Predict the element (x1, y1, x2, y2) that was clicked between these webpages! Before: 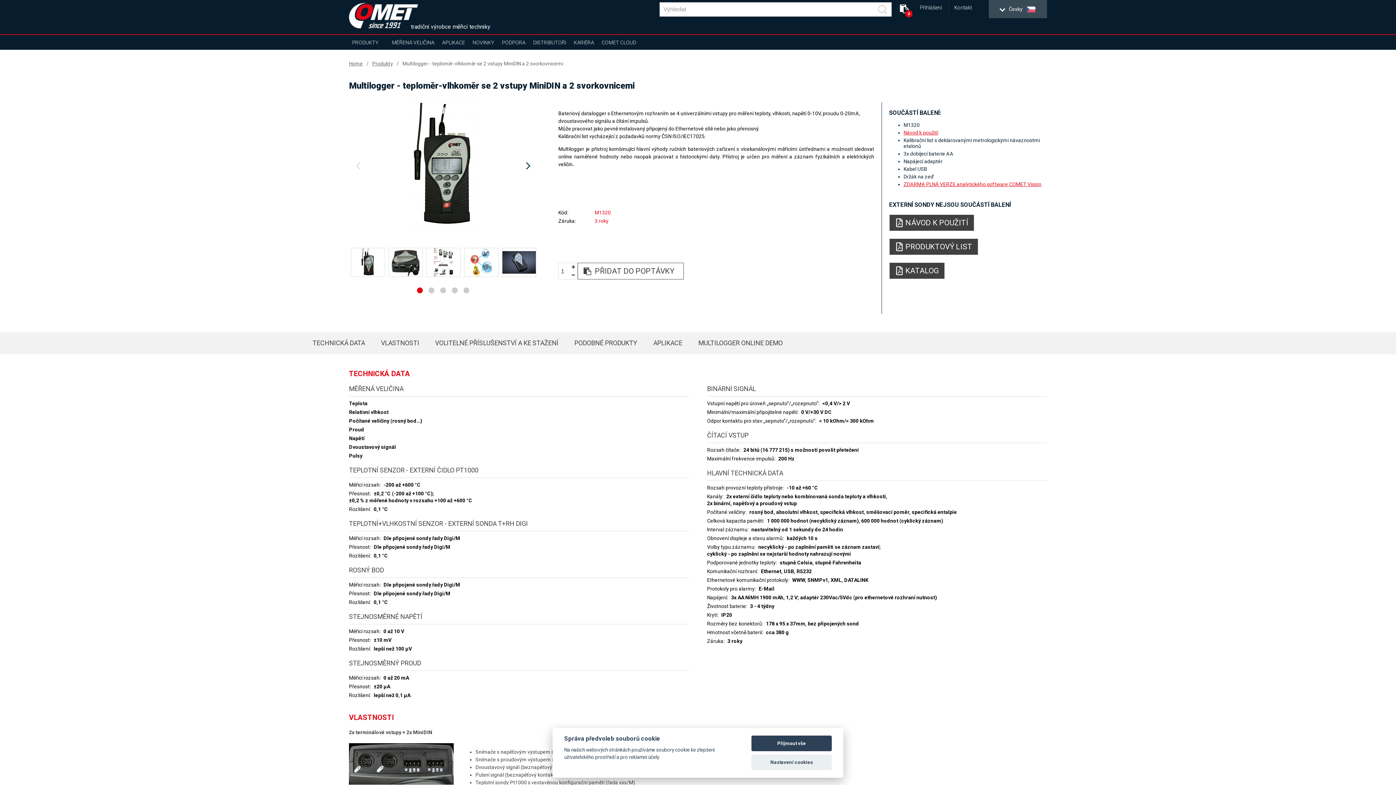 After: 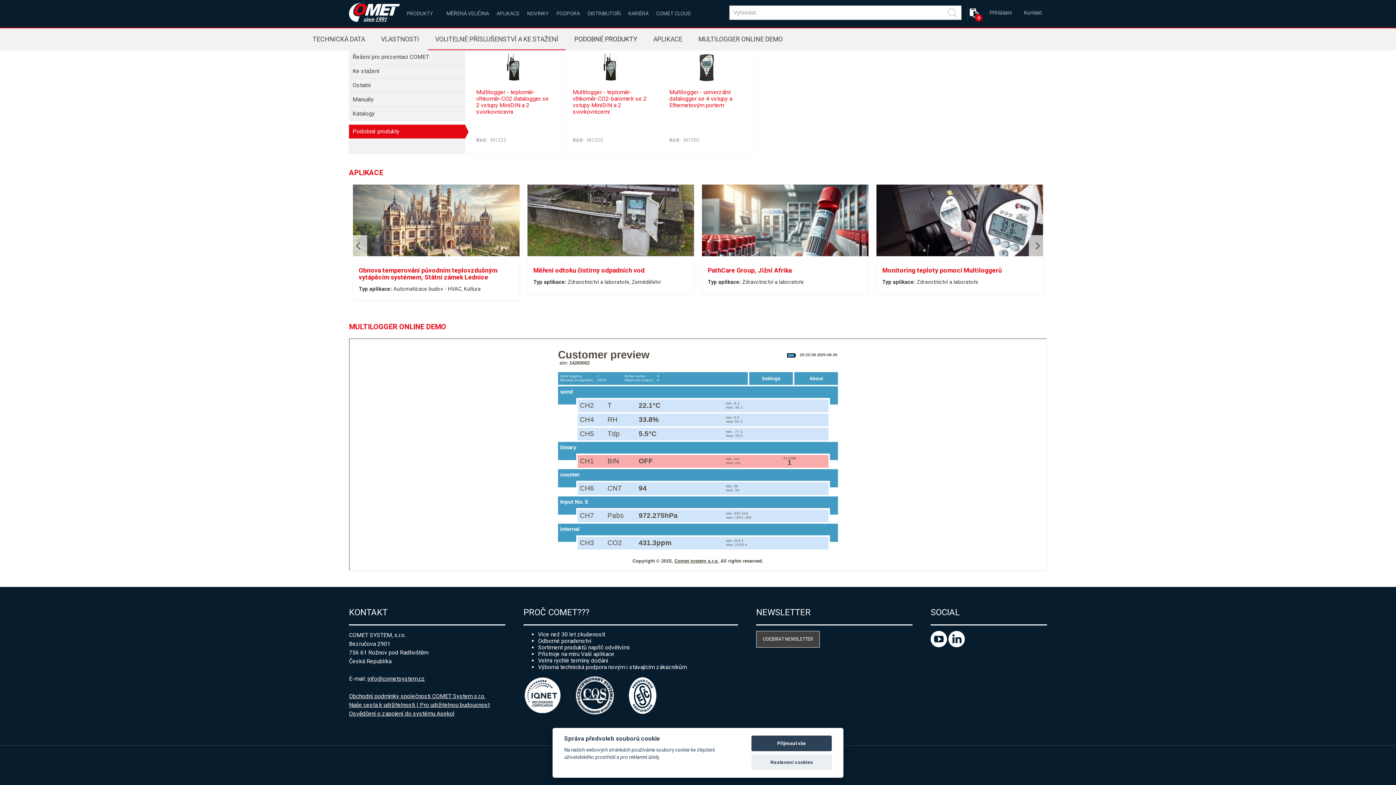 Action: bbox: (567, 332, 644, 354) label: PODOBNÉ PRODUKTY